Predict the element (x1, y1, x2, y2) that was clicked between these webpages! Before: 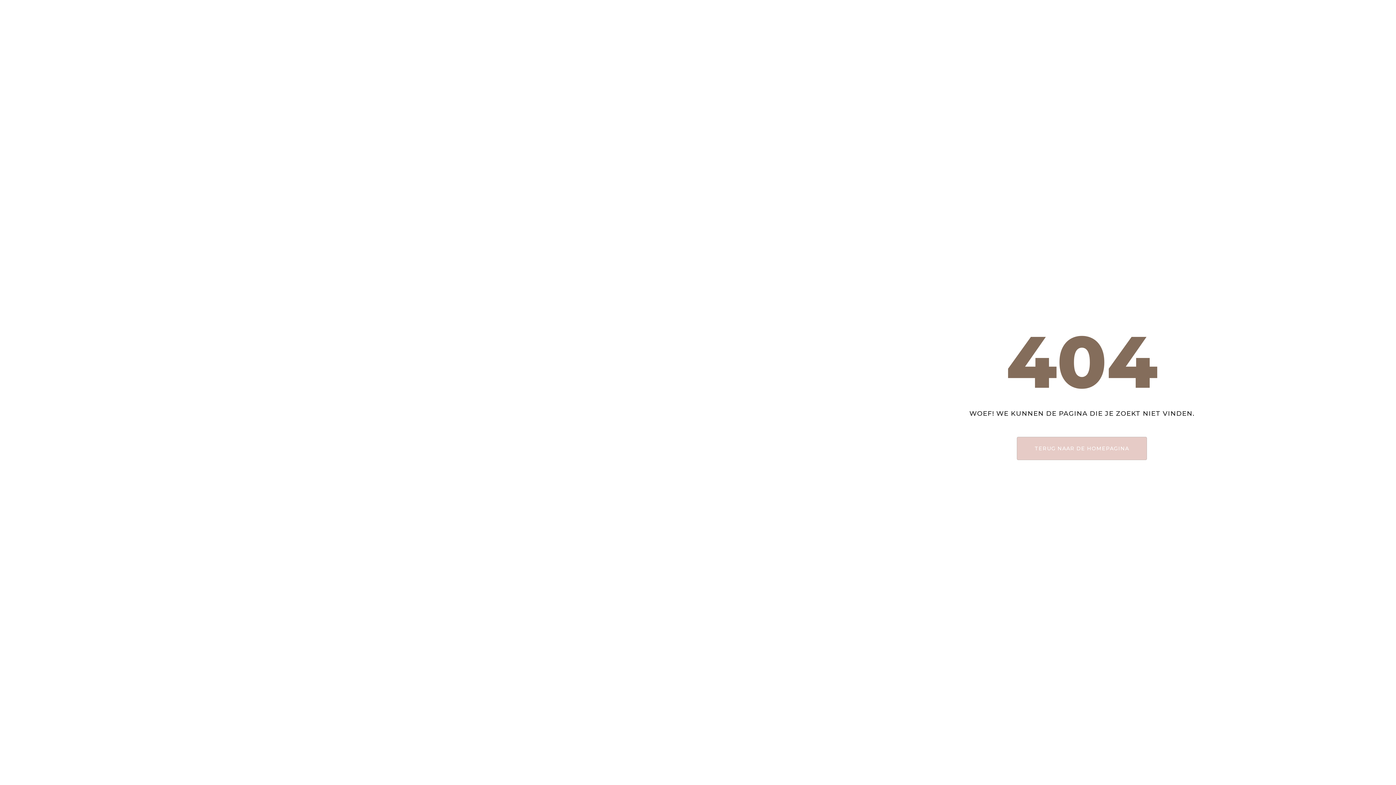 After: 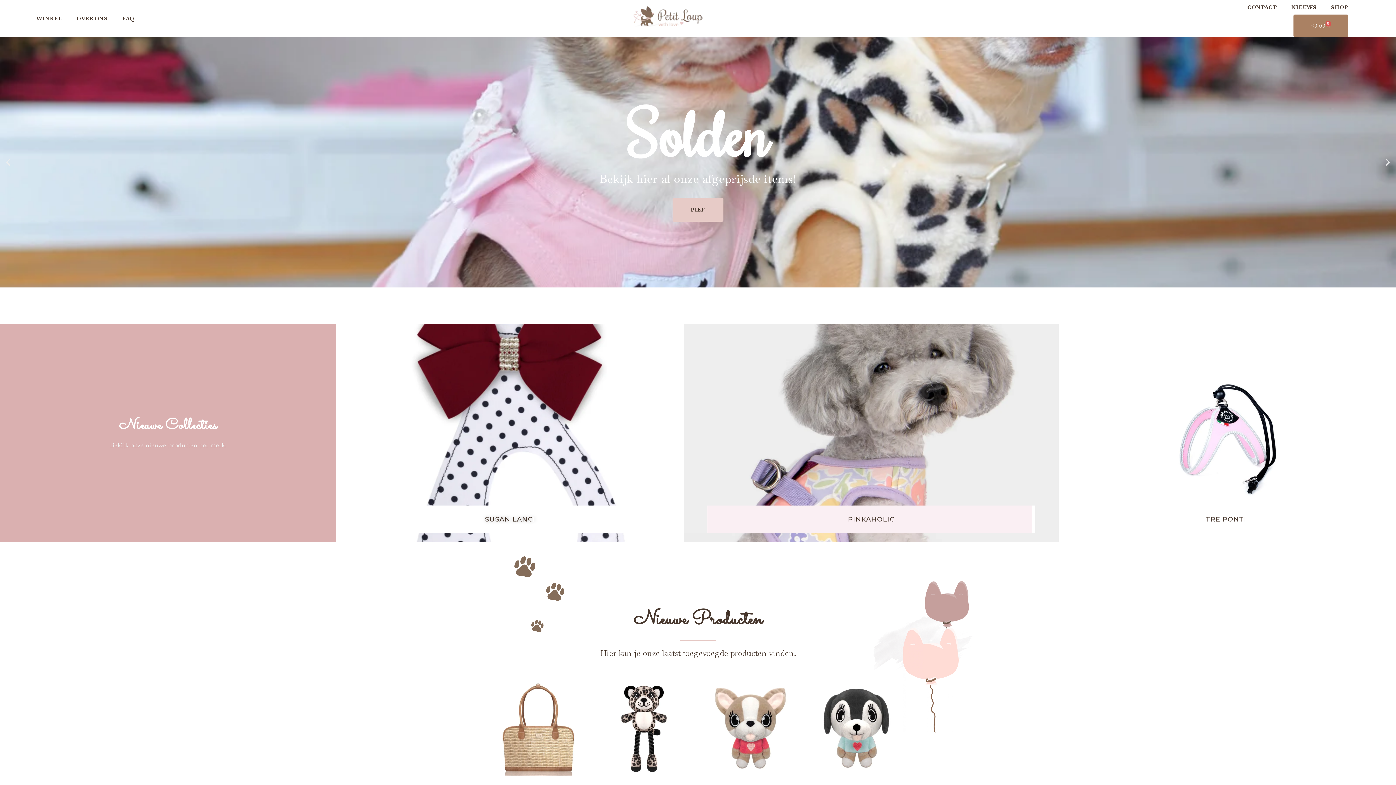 Action: label: TERUG NAAR DE HOMEPAGINA bbox: (1017, 436, 1147, 460)